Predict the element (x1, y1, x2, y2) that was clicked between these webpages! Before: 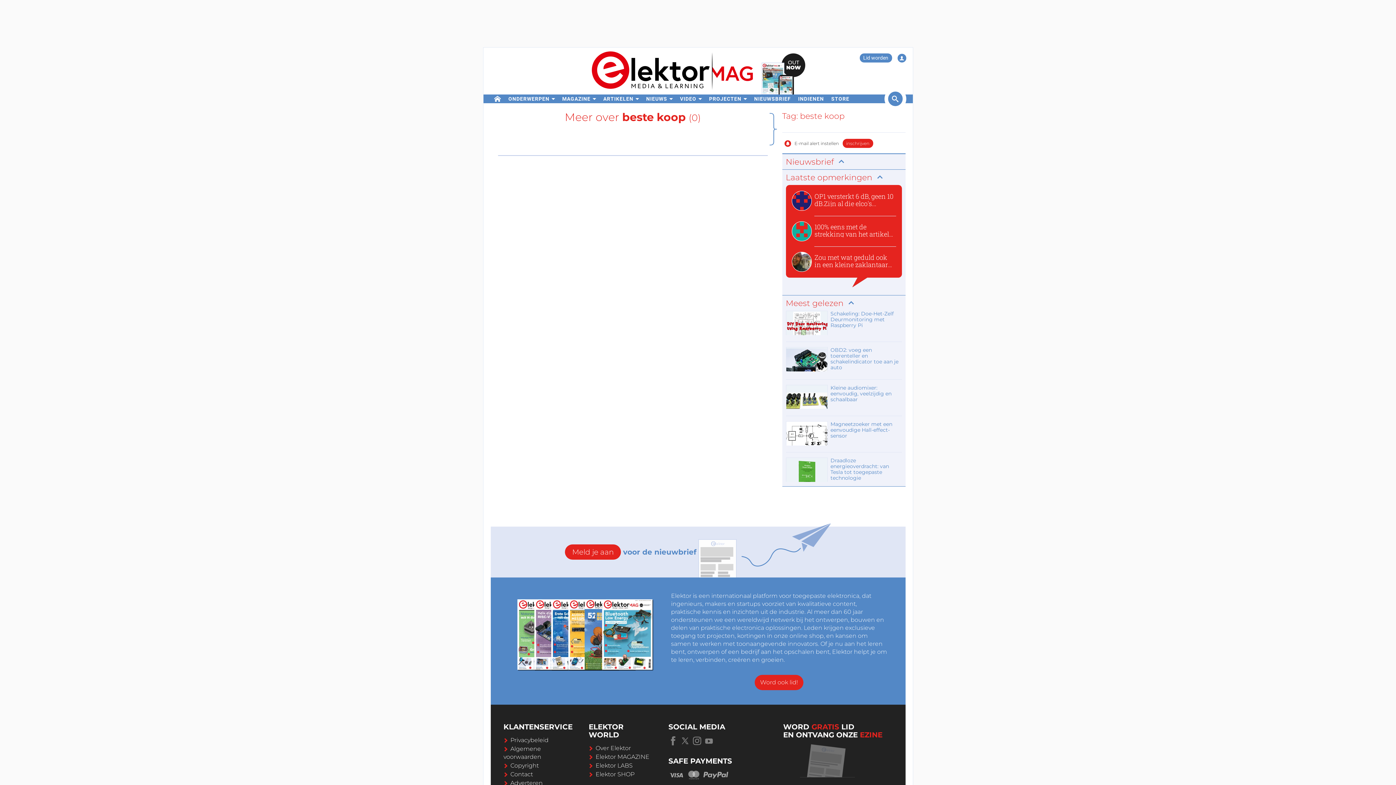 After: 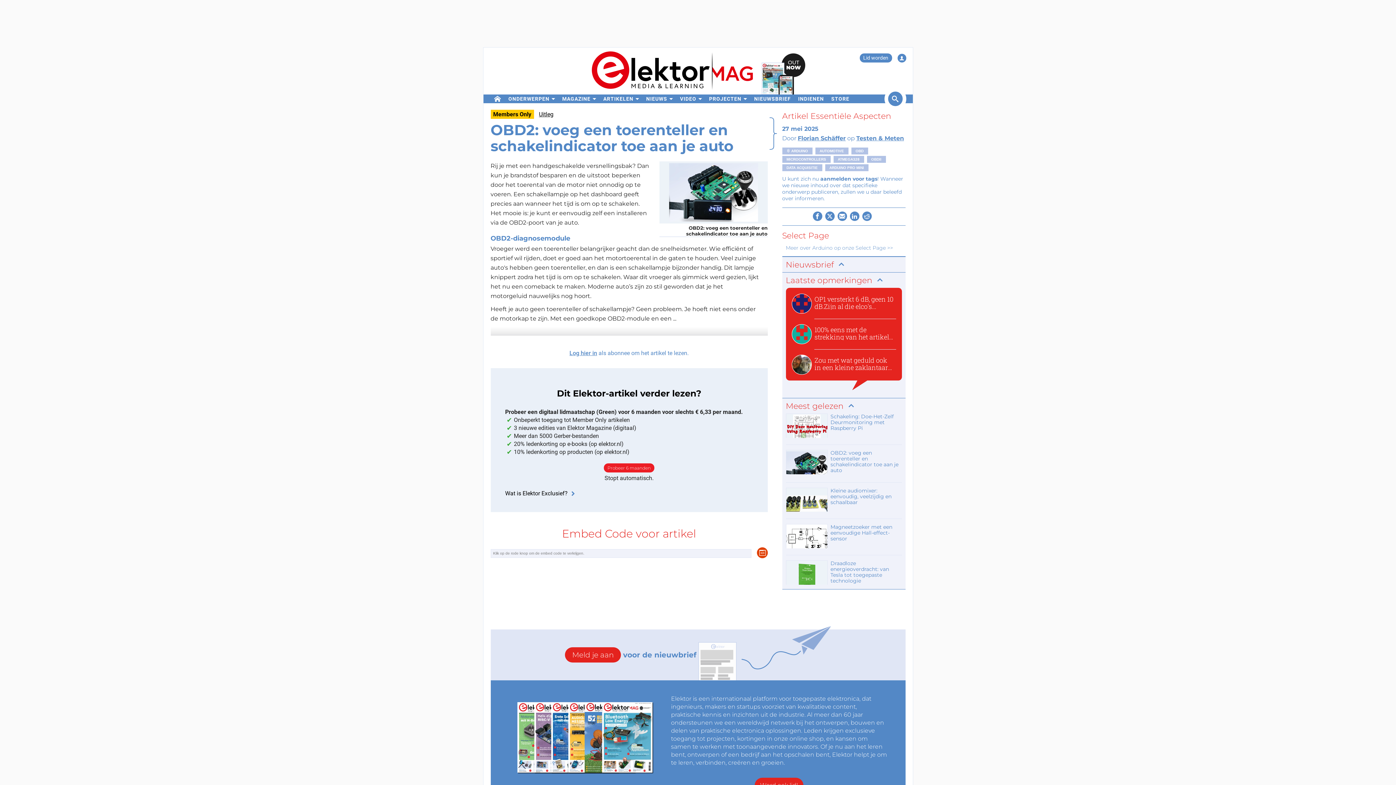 Action: bbox: (786, 347, 902, 374) label: OBD2: voeg een toerenteller en schakelindicator toe aan je auto